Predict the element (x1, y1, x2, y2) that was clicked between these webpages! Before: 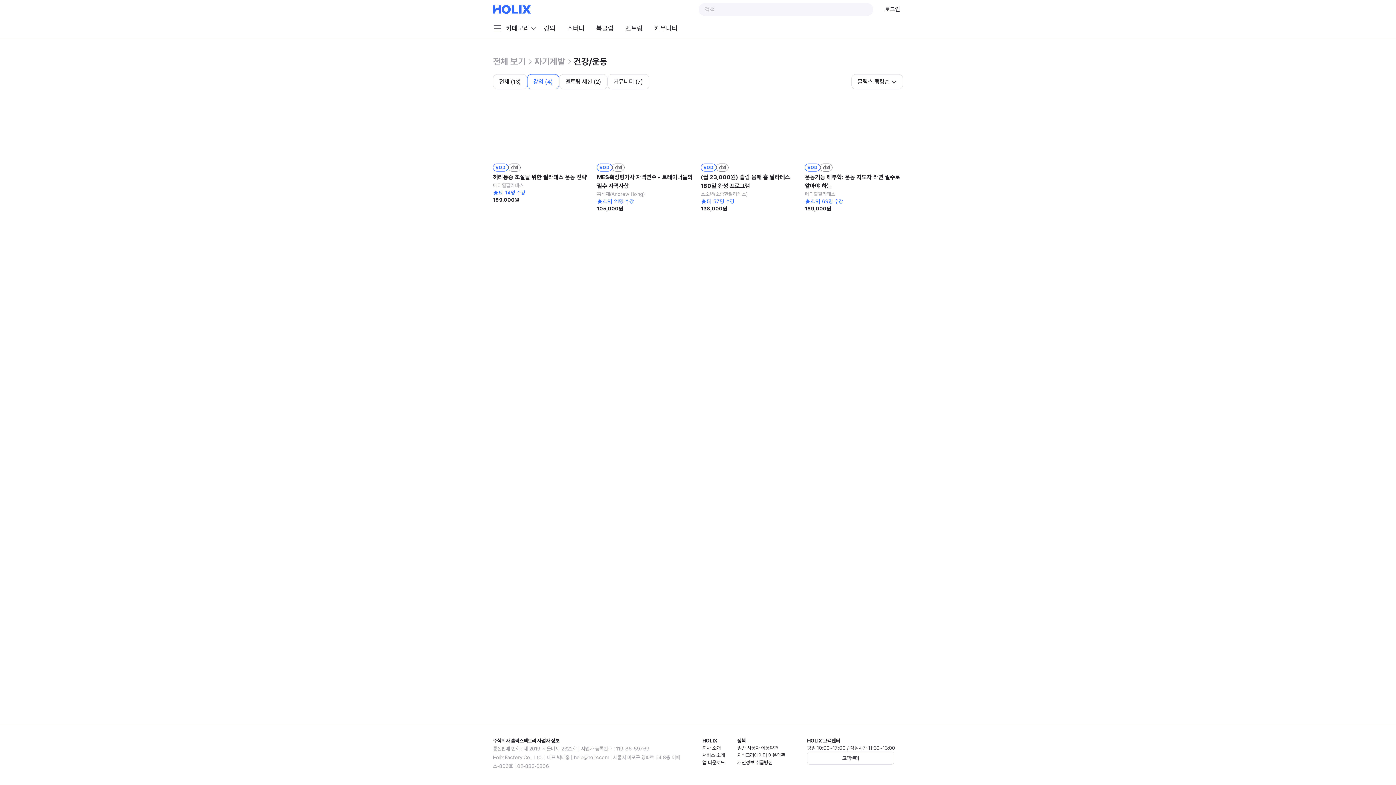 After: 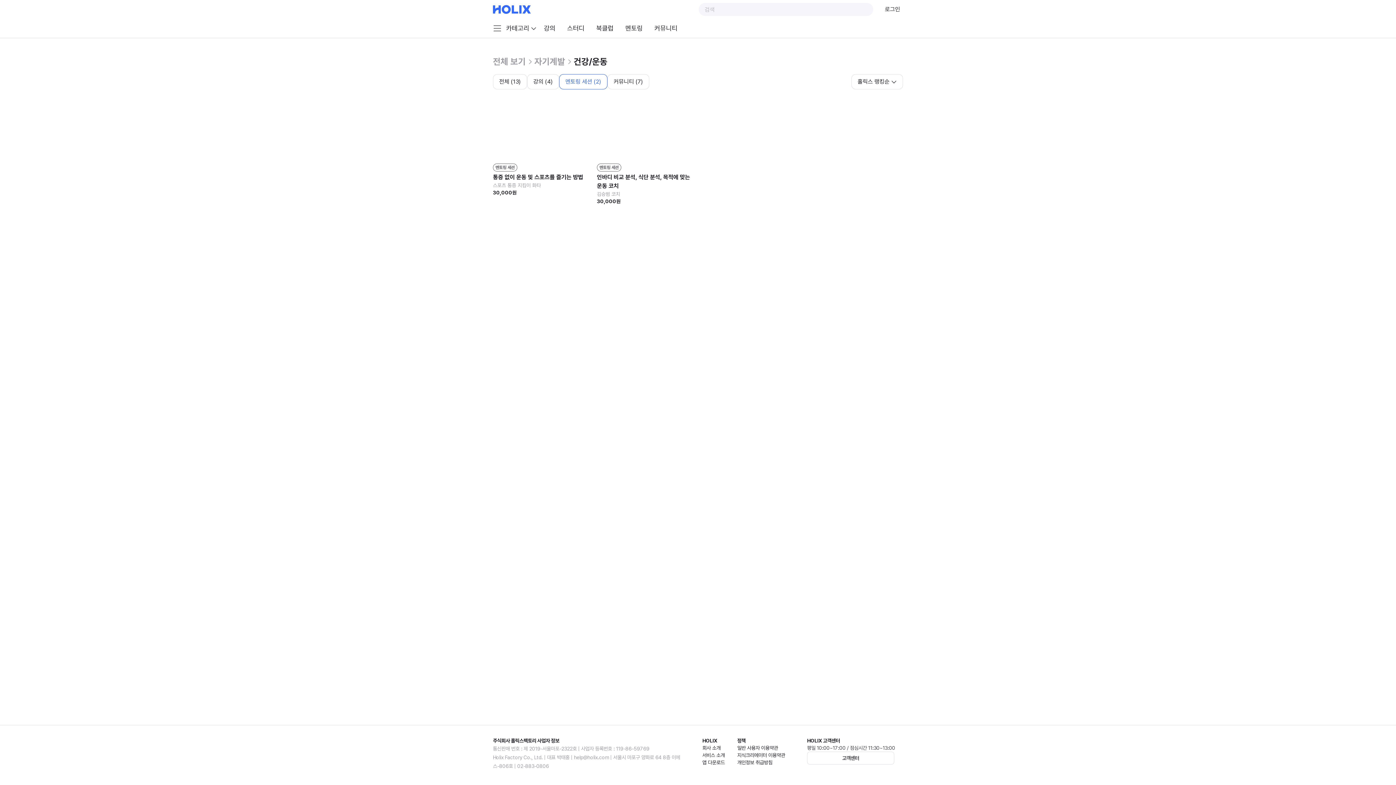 Action: bbox: (559, 74, 607, 89) label: 멘토링 세션 (2)